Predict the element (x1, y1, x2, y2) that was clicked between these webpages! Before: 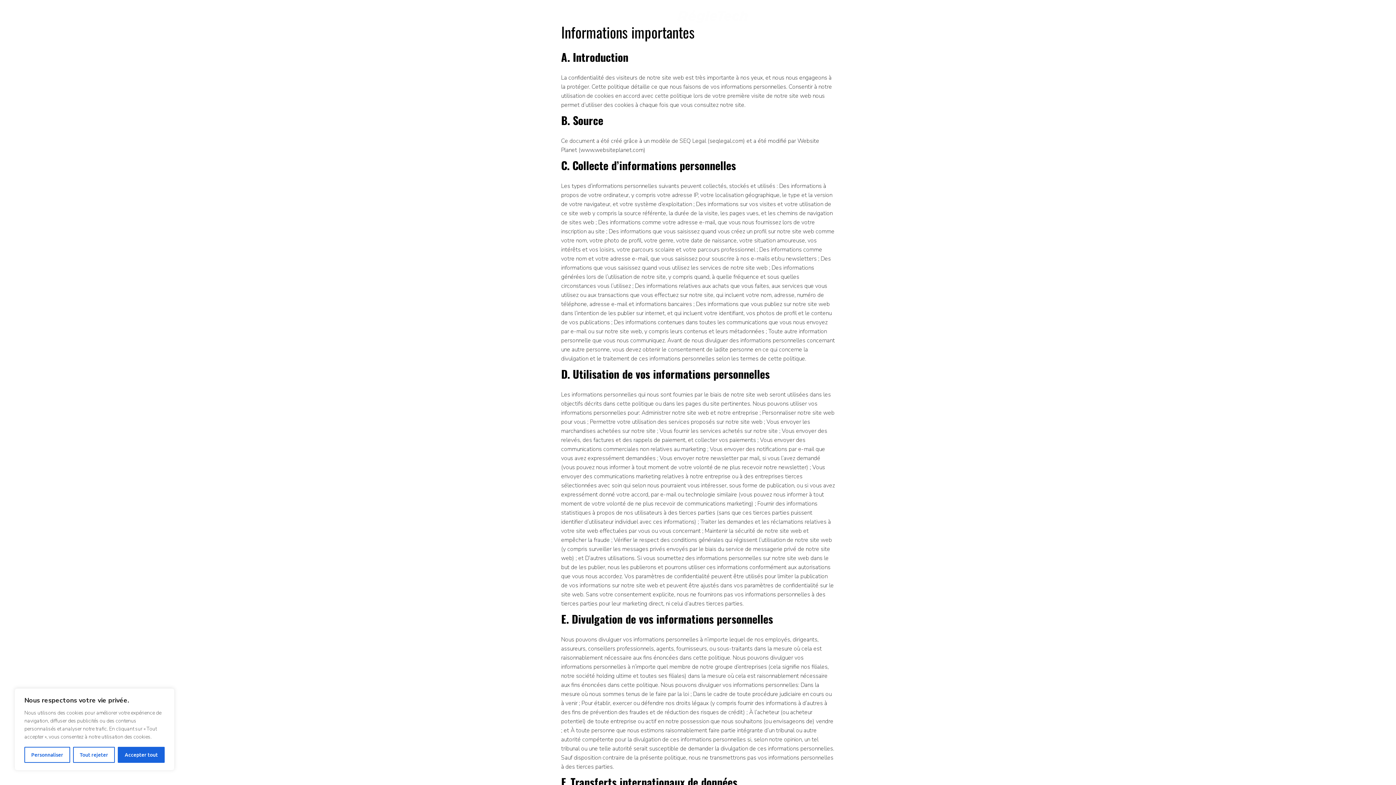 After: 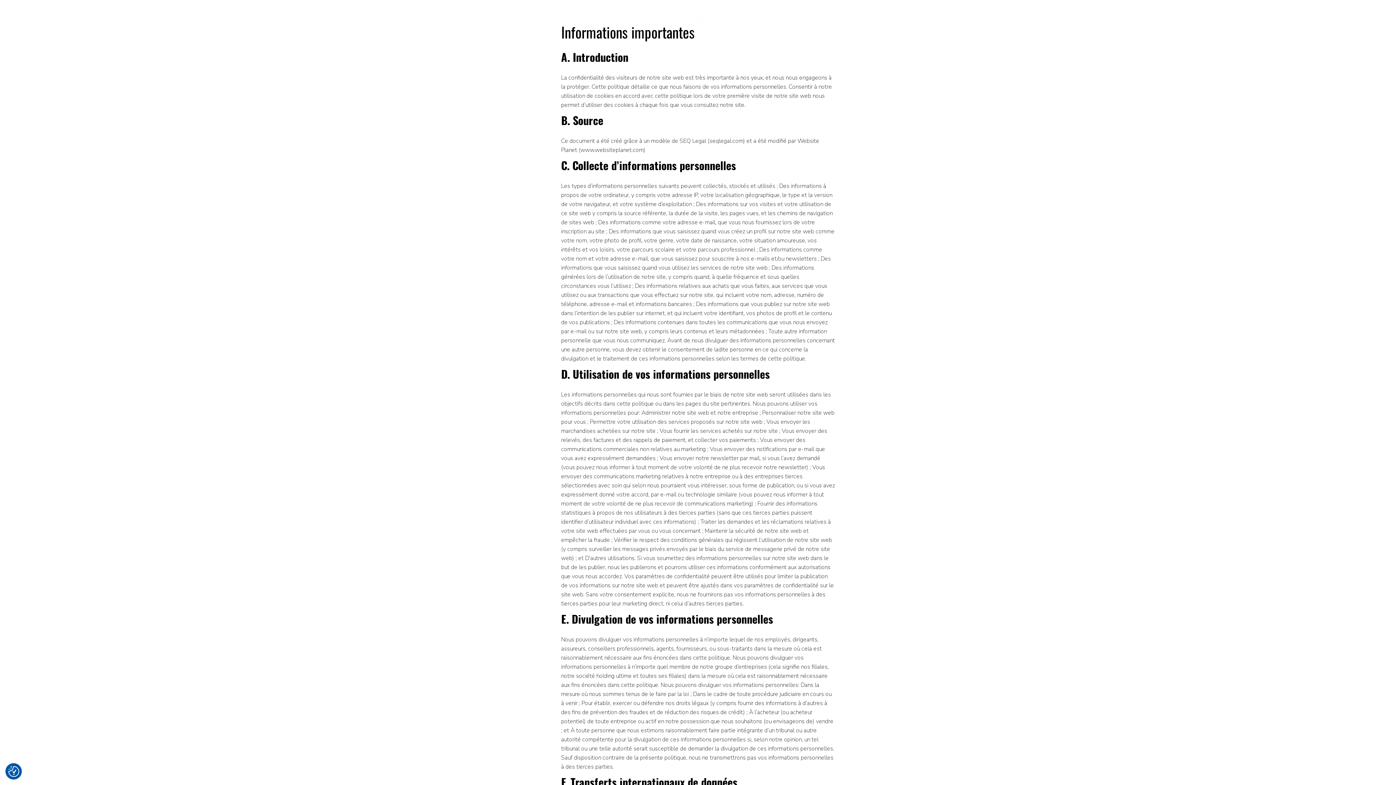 Action: bbox: (72, 747, 115, 763) label: Tout rejeter